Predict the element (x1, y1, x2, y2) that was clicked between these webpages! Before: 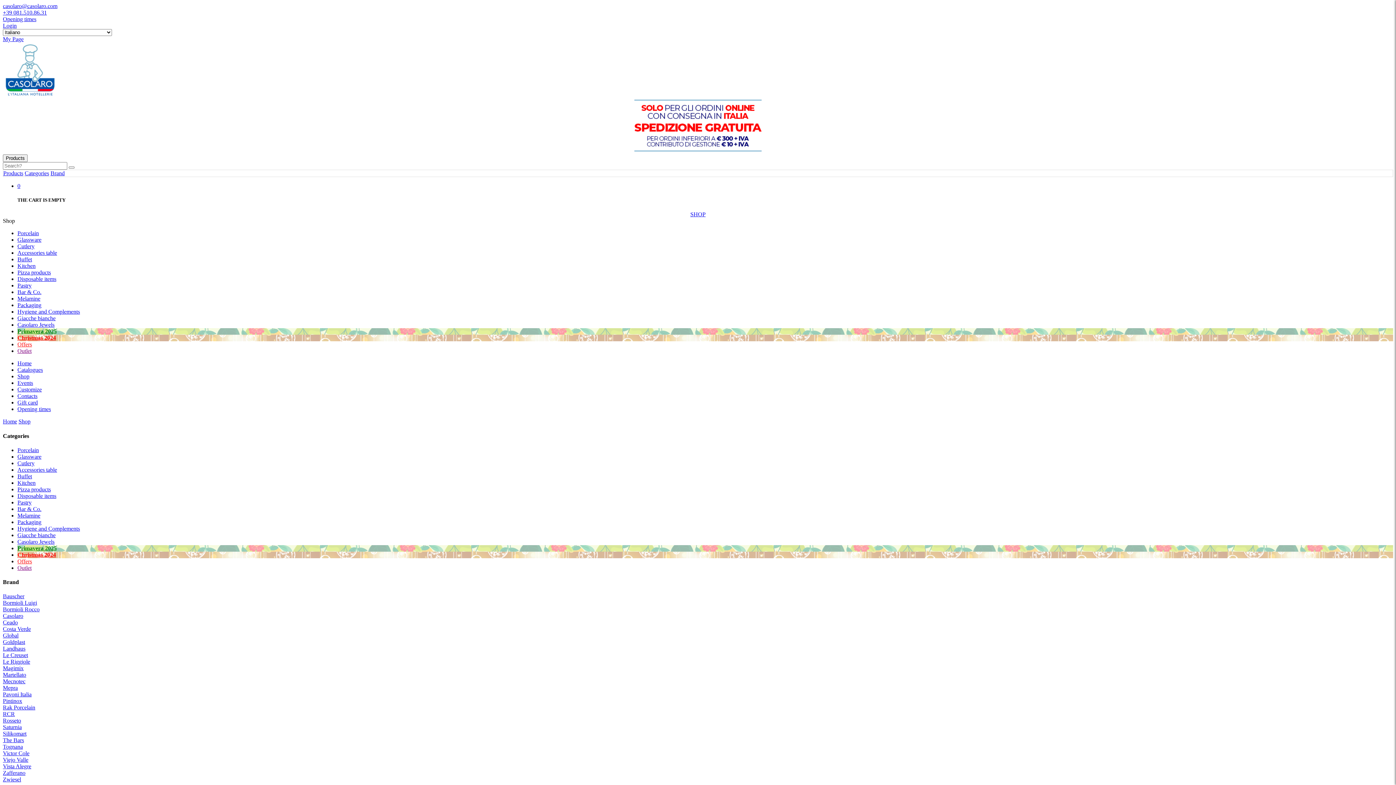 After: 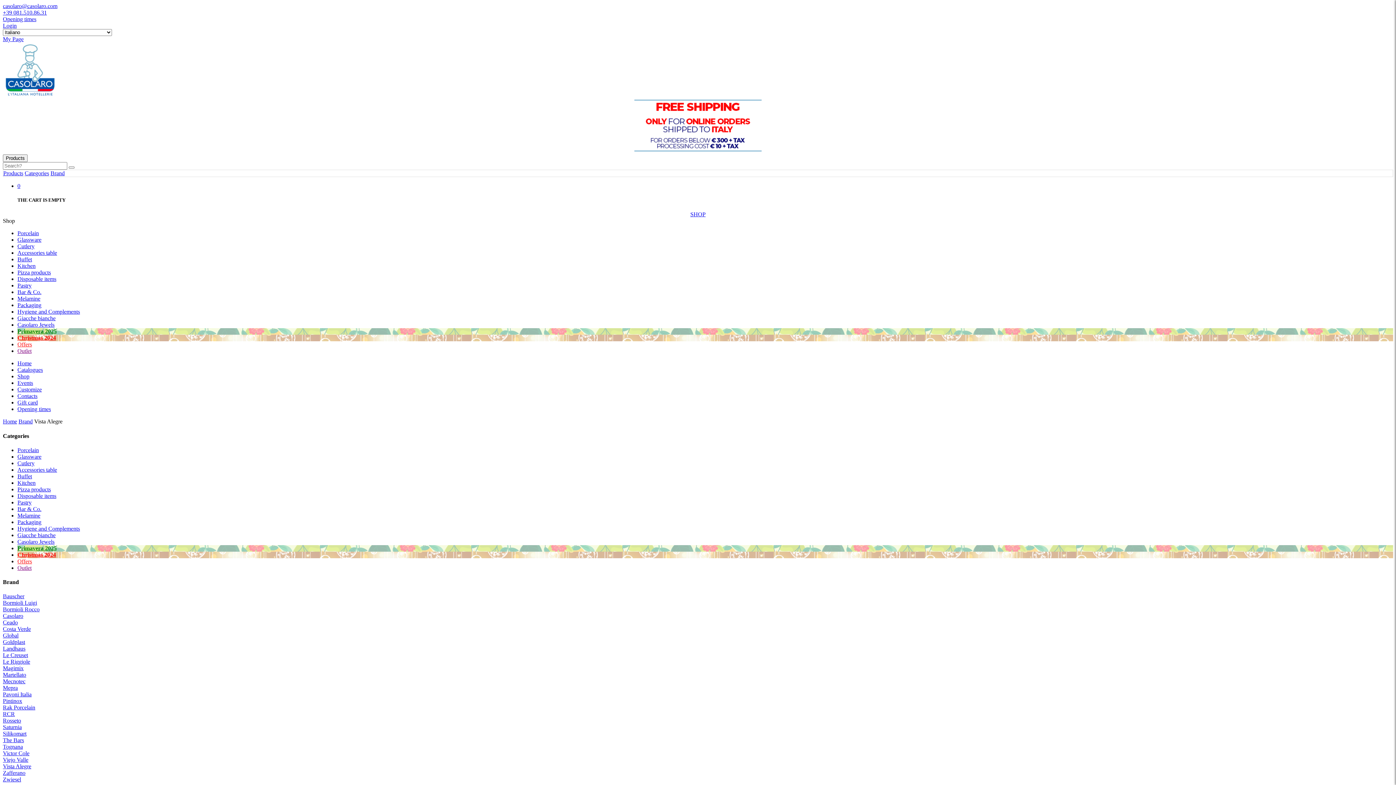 Action: bbox: (2, 763, 31, 769) label: Vista Alegre